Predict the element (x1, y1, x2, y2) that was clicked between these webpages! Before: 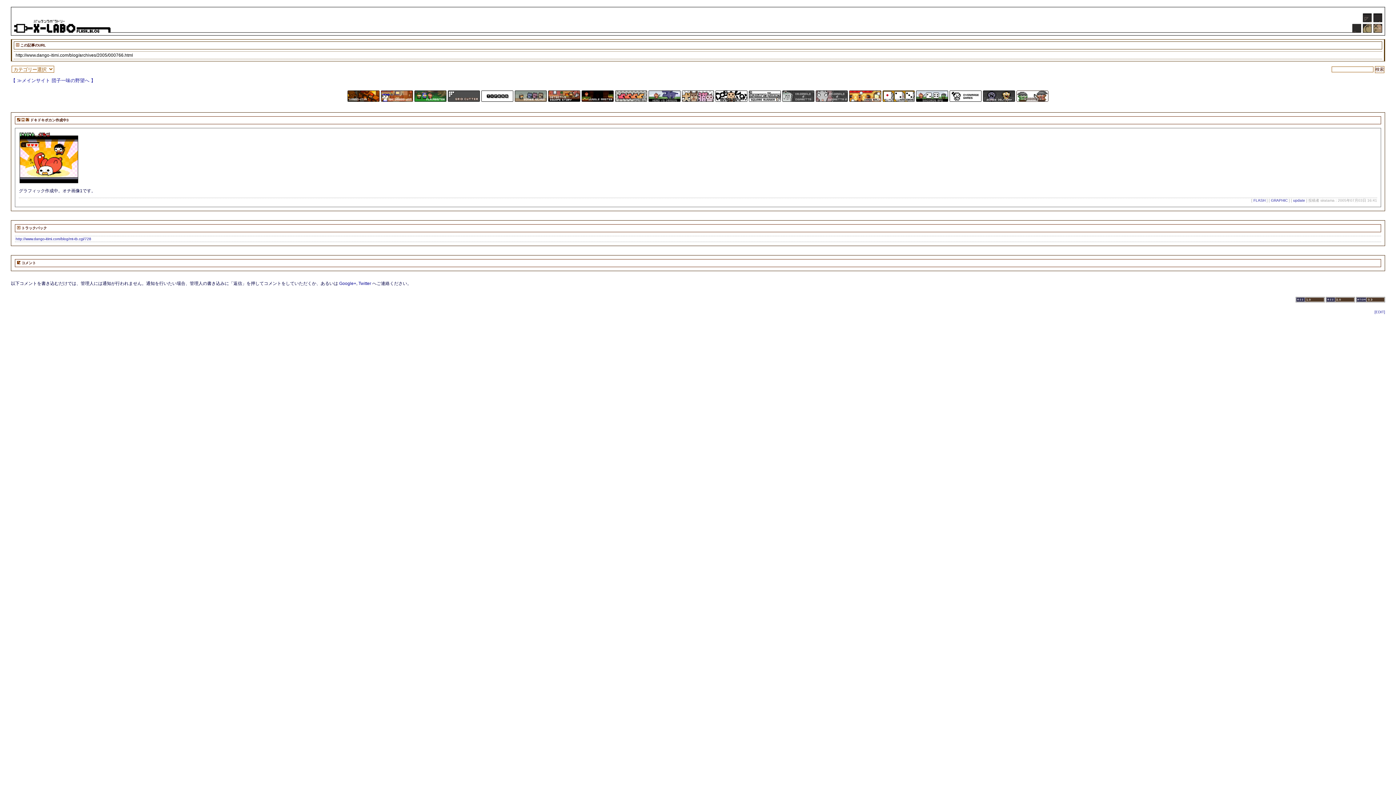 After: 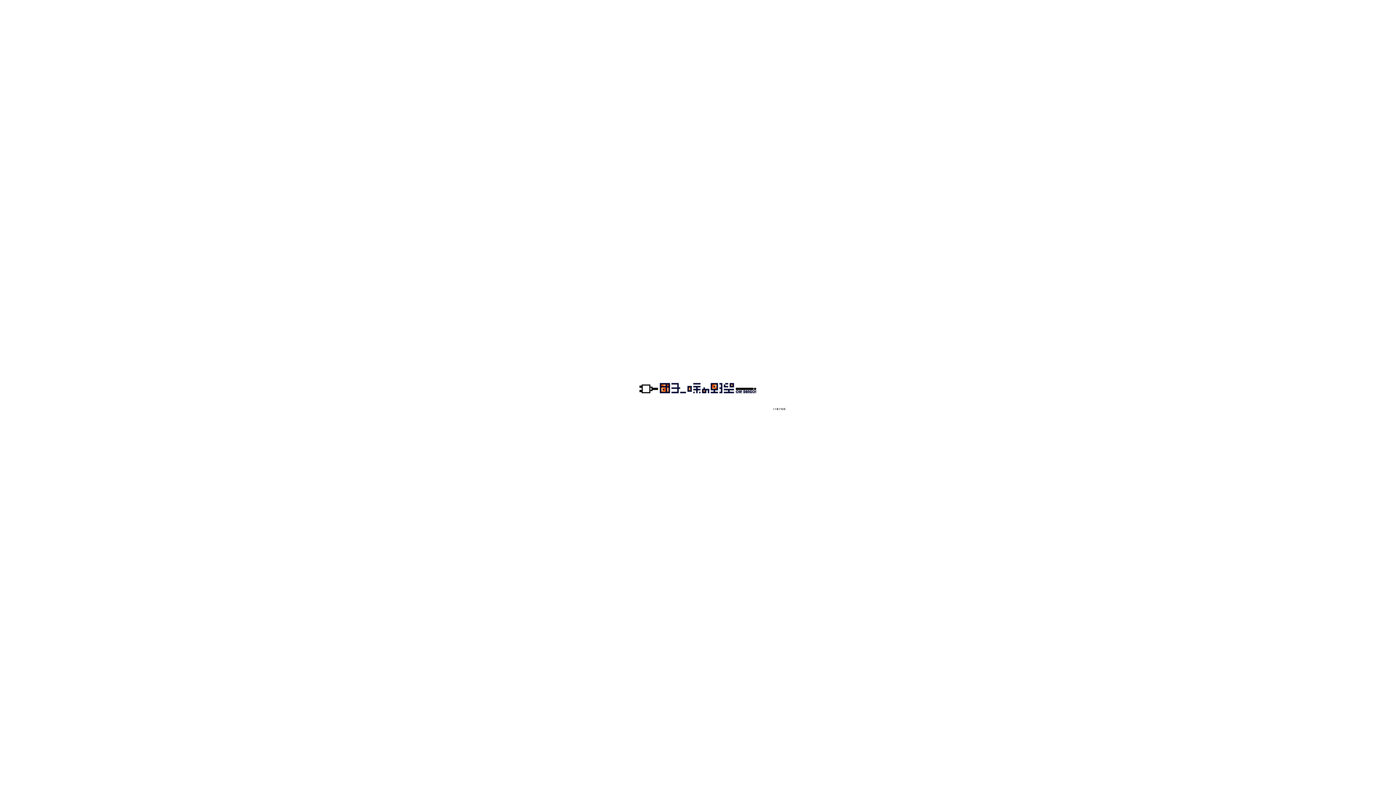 Action: bbox: (347, 96, 379, 102)